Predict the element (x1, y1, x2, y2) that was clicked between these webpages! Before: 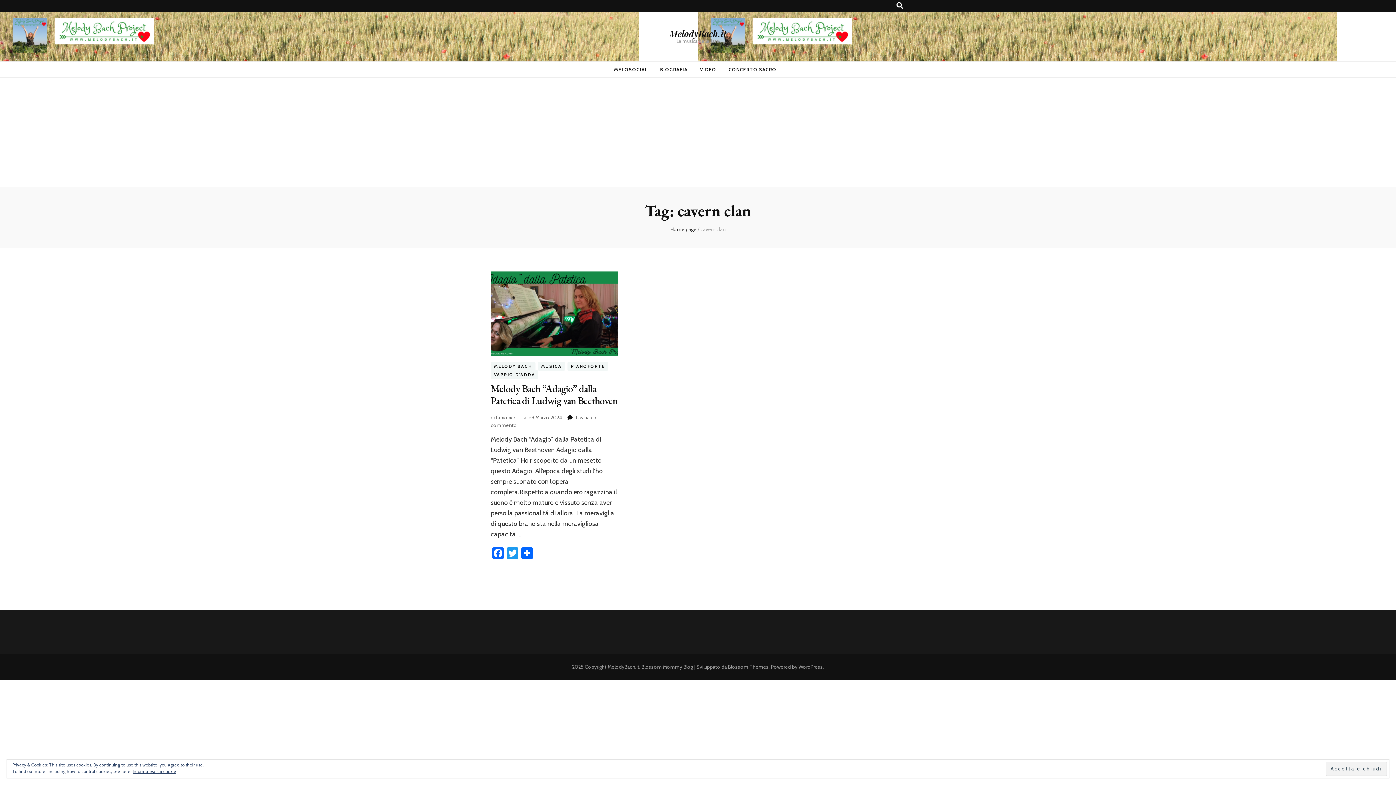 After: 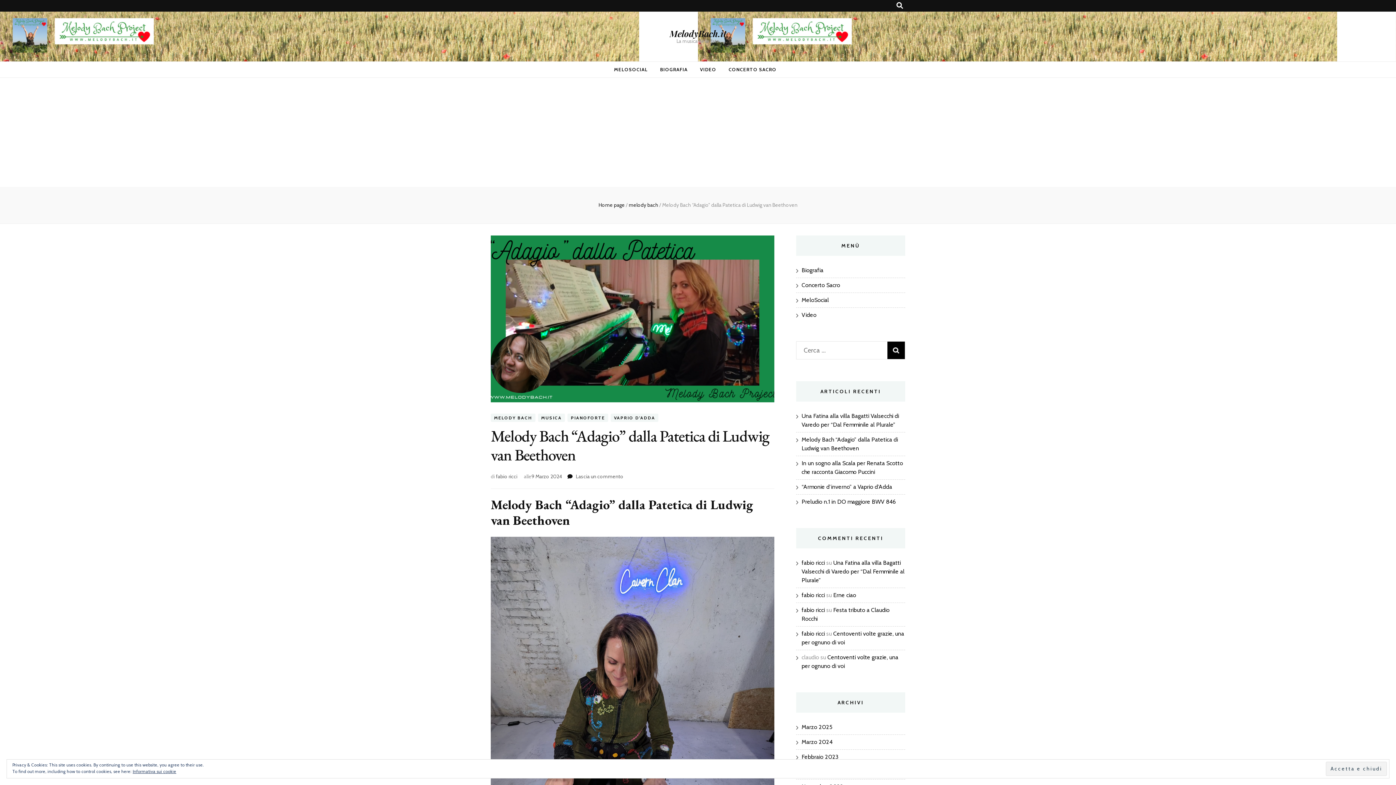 Action: label: 9 Marzo 2024 bbox: (531, 414, 562, 421)